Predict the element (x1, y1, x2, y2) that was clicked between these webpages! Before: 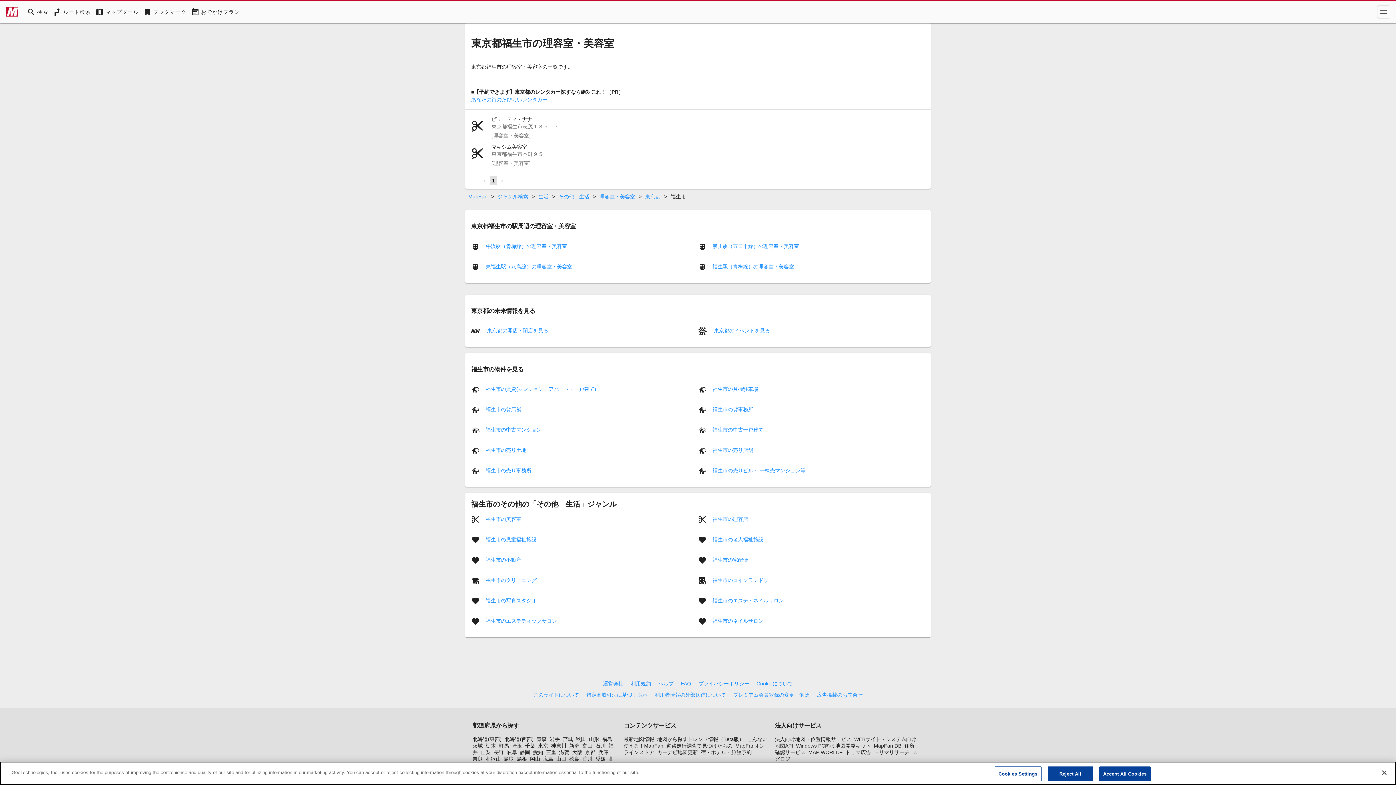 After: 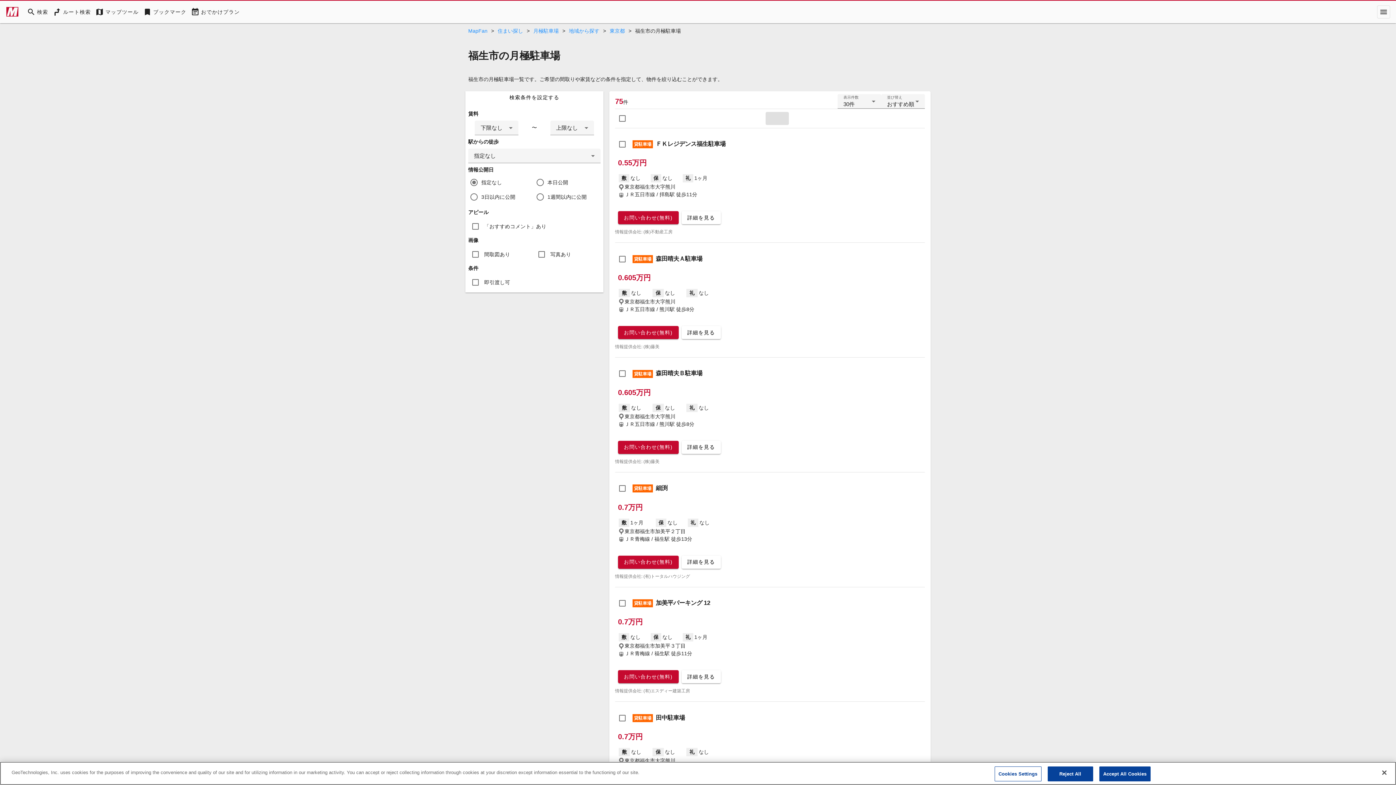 Action: label: 福生市の月極駐車場 bbox: (712, 386, 758, 392)